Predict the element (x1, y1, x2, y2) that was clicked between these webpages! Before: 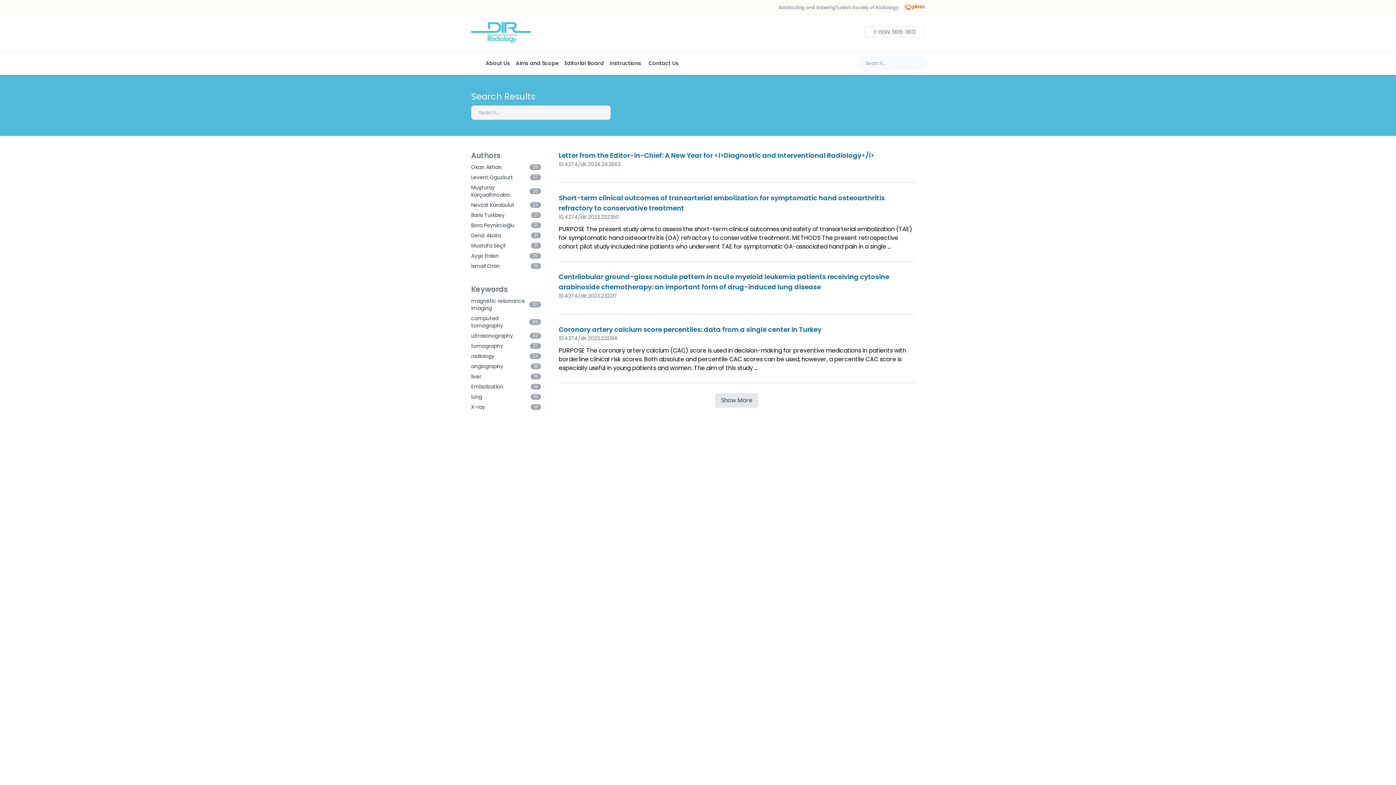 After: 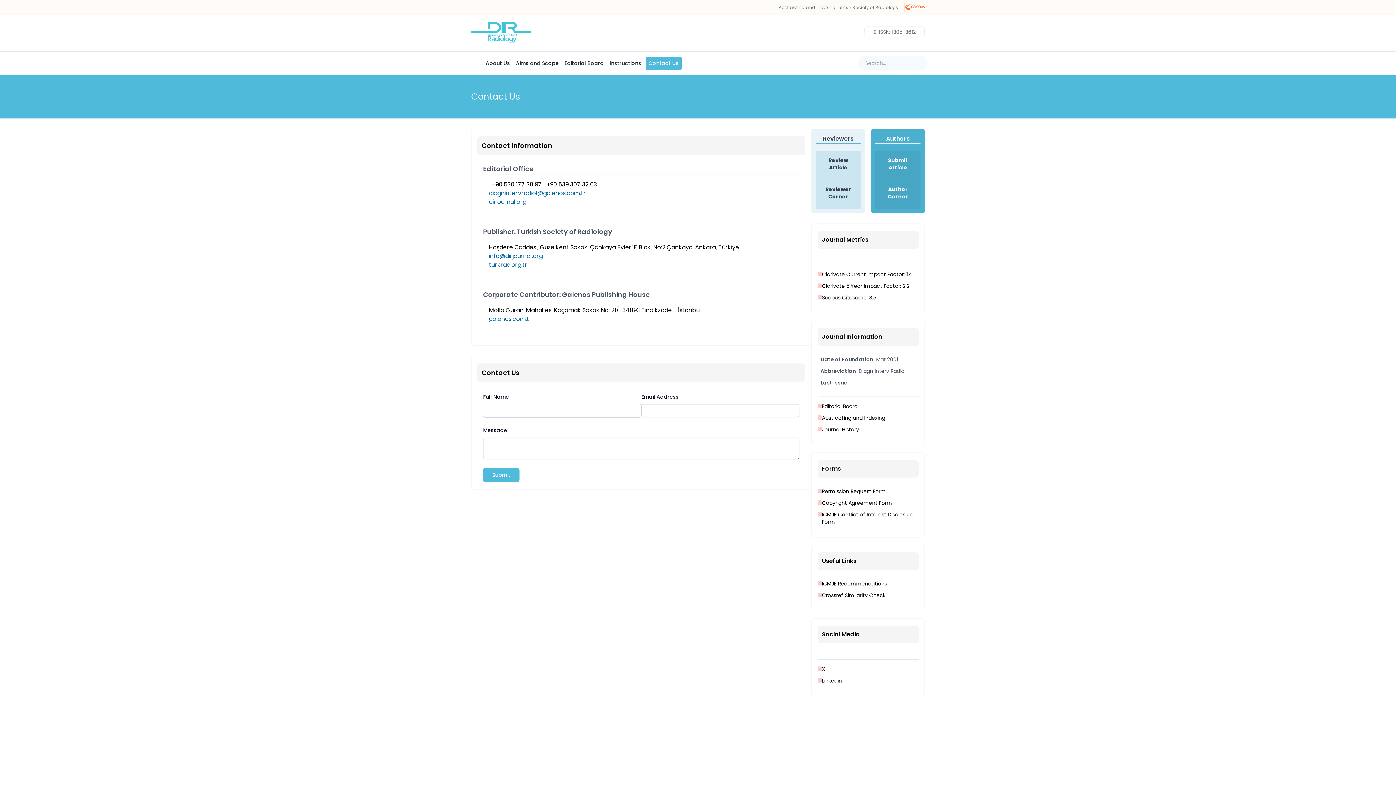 Action: label: Contact Us bbox: (645, 56, 681, 69)